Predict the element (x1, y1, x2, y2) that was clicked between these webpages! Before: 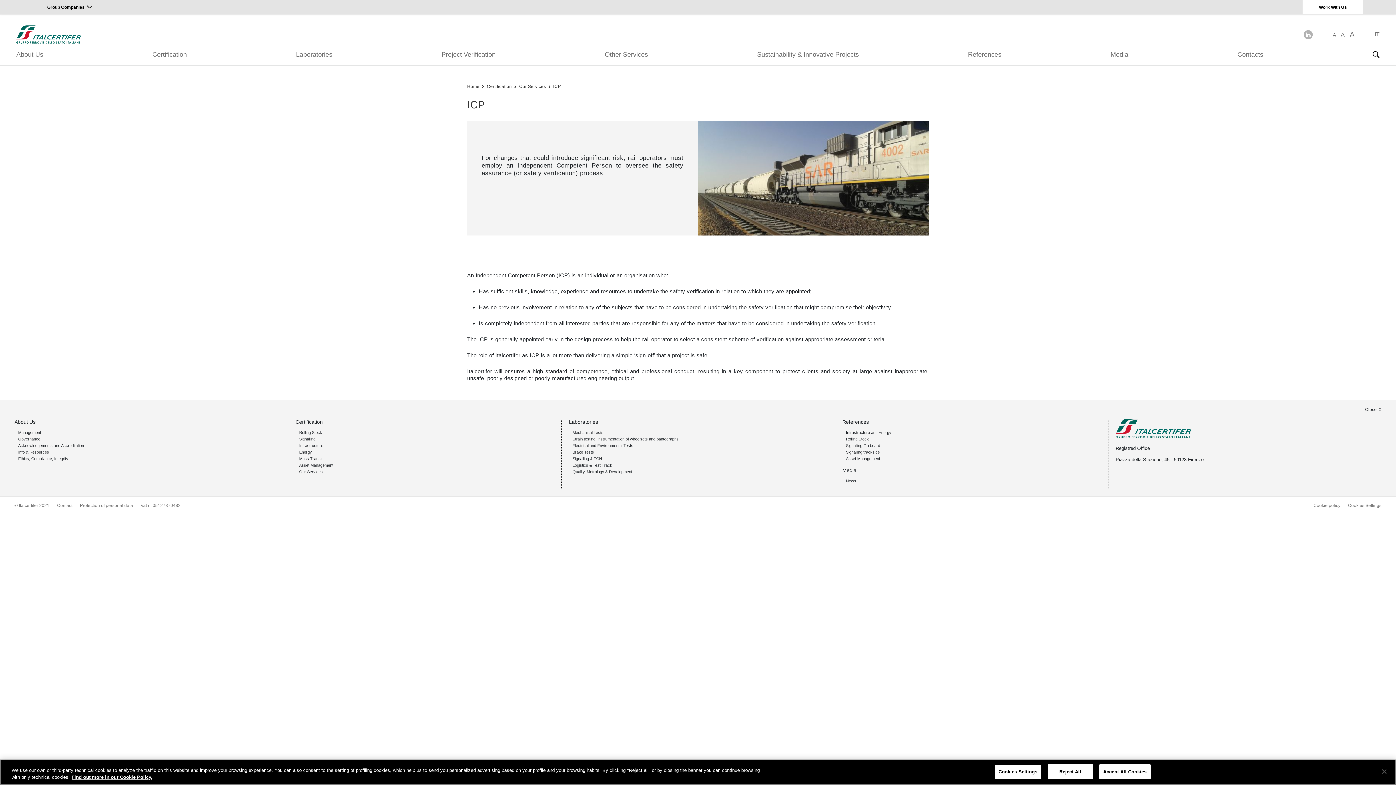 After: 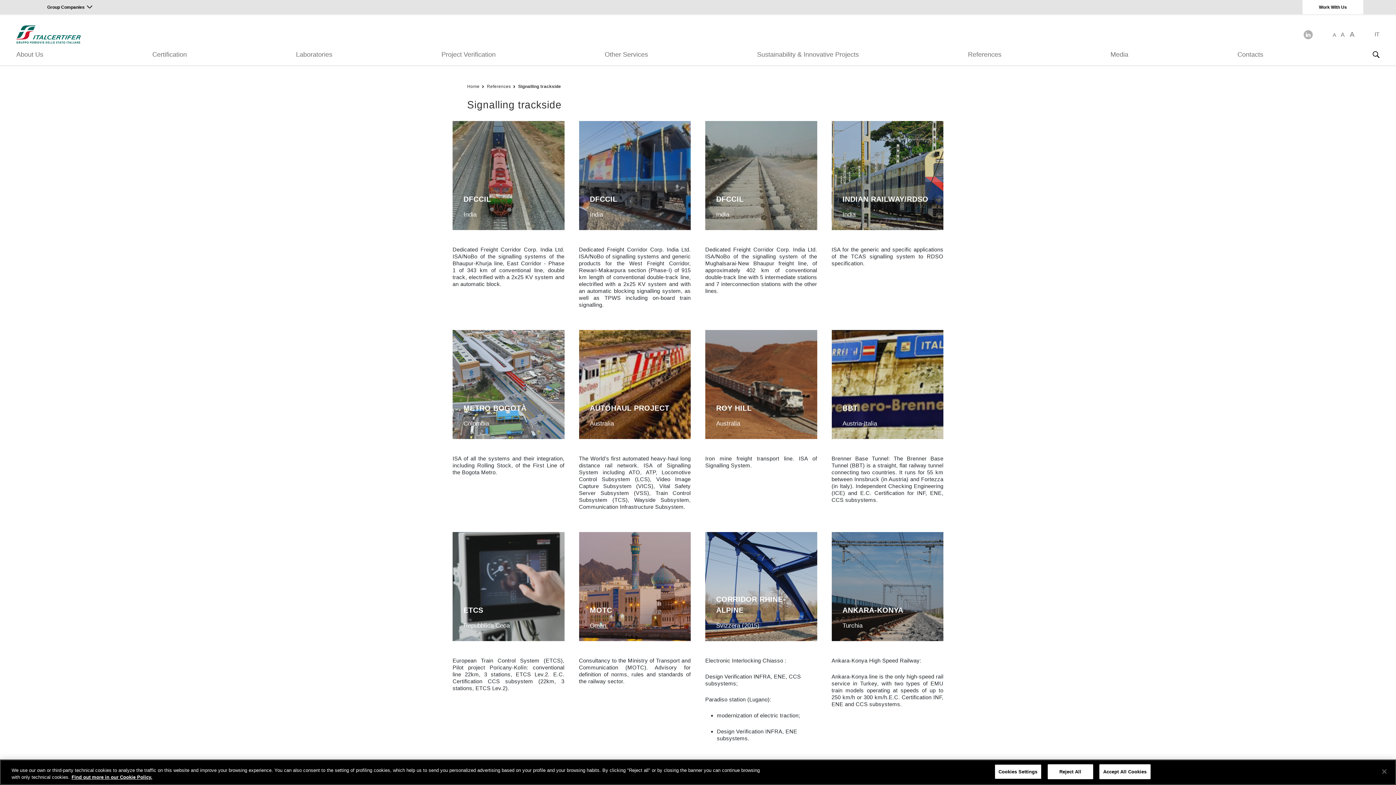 Action: label: Signalling trackside bbox: (846, 450, 880, 454)